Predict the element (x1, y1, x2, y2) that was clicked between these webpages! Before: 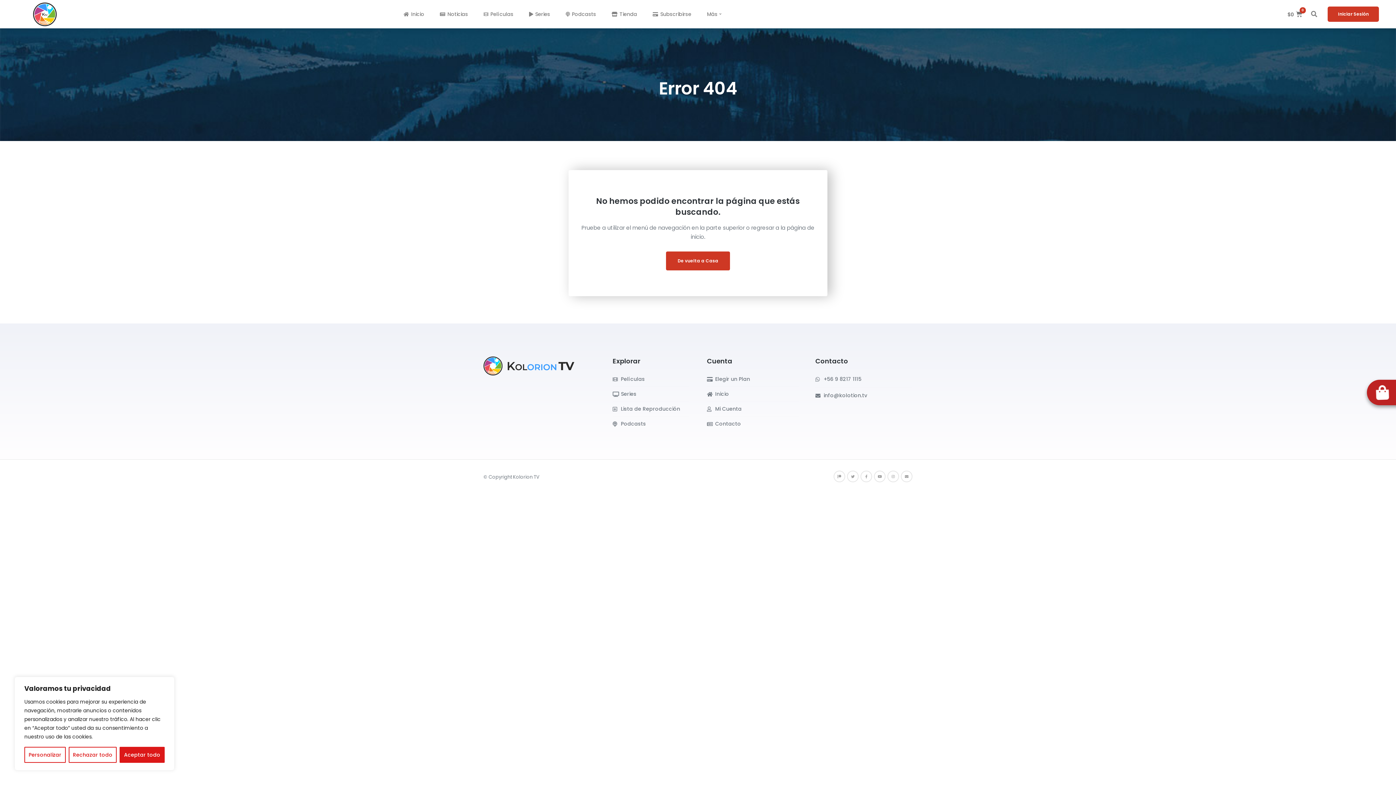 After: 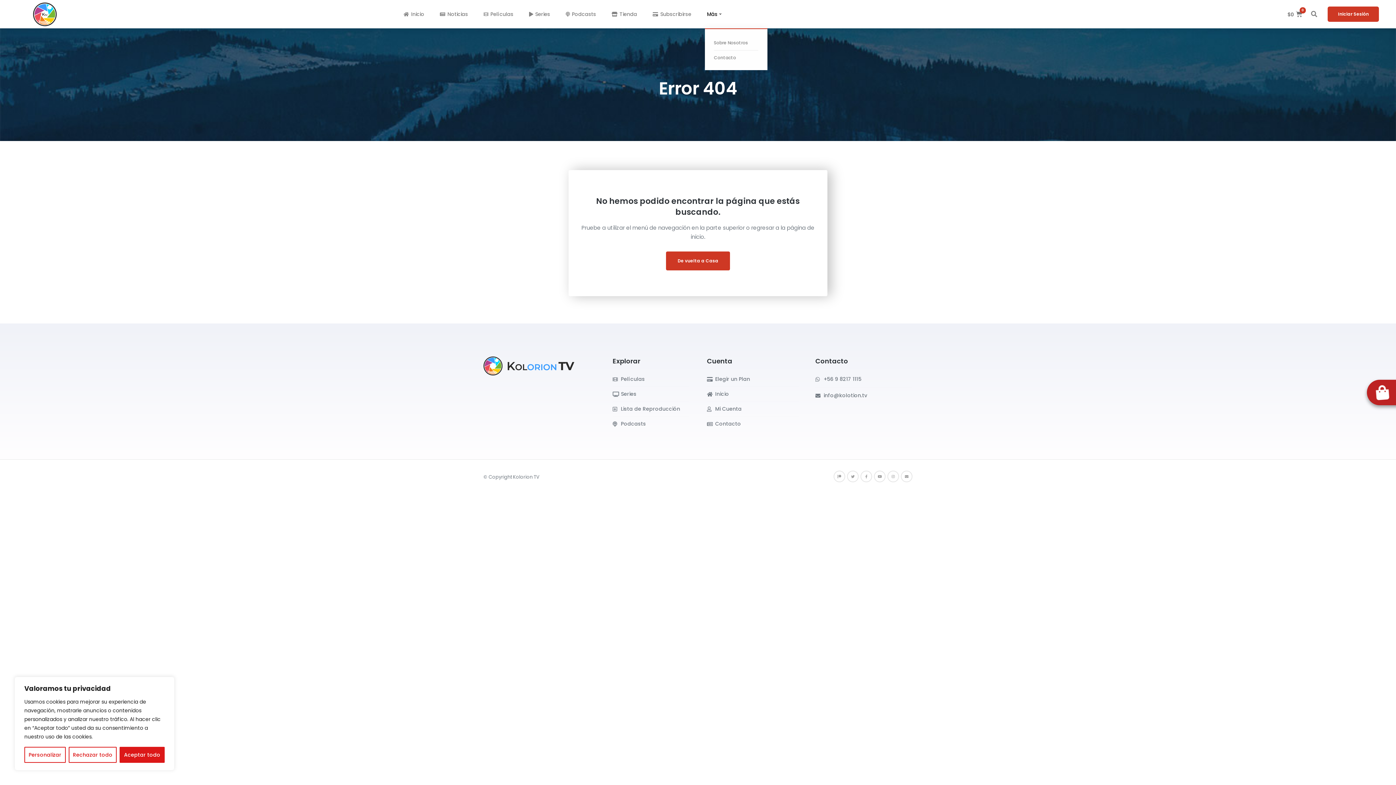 Action: label: Más bbox: (704, 0, 724, 28)